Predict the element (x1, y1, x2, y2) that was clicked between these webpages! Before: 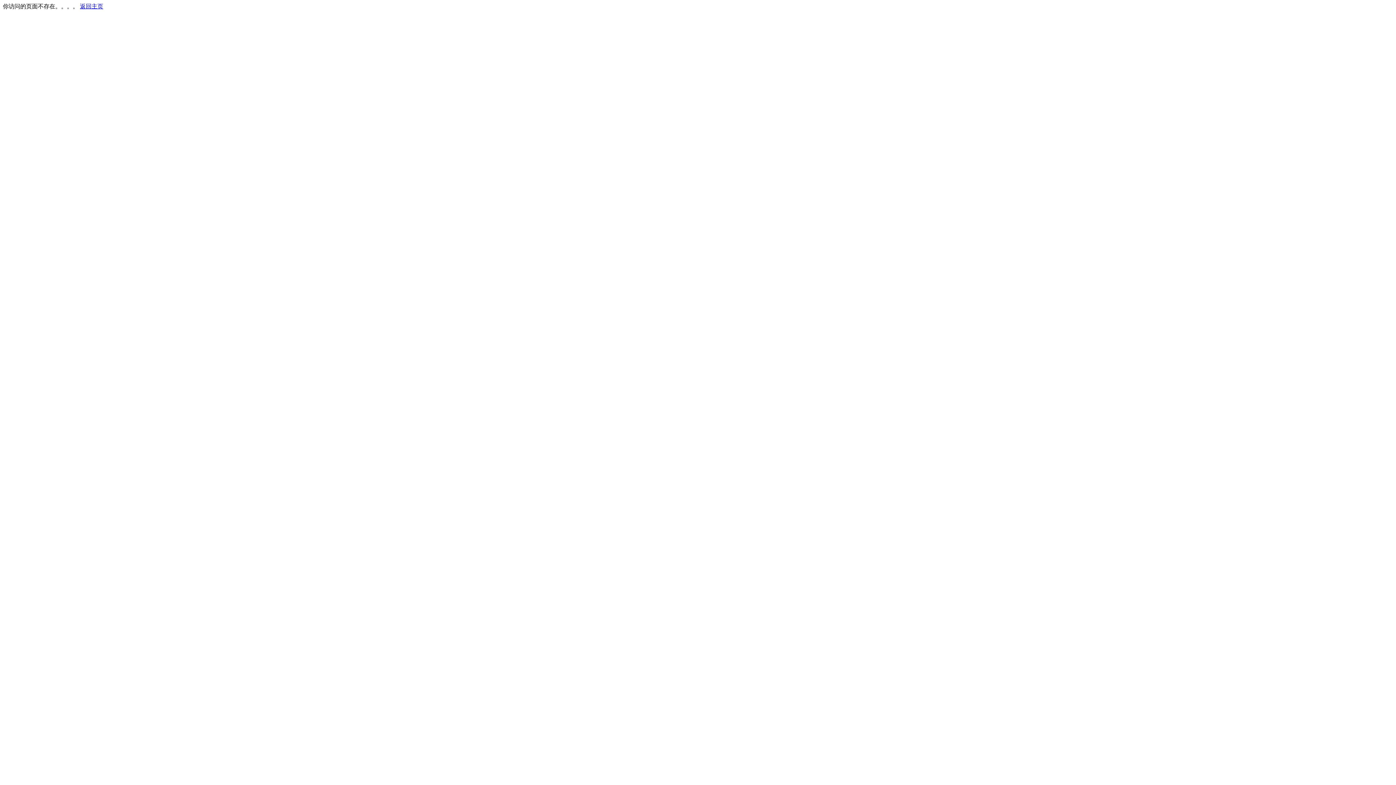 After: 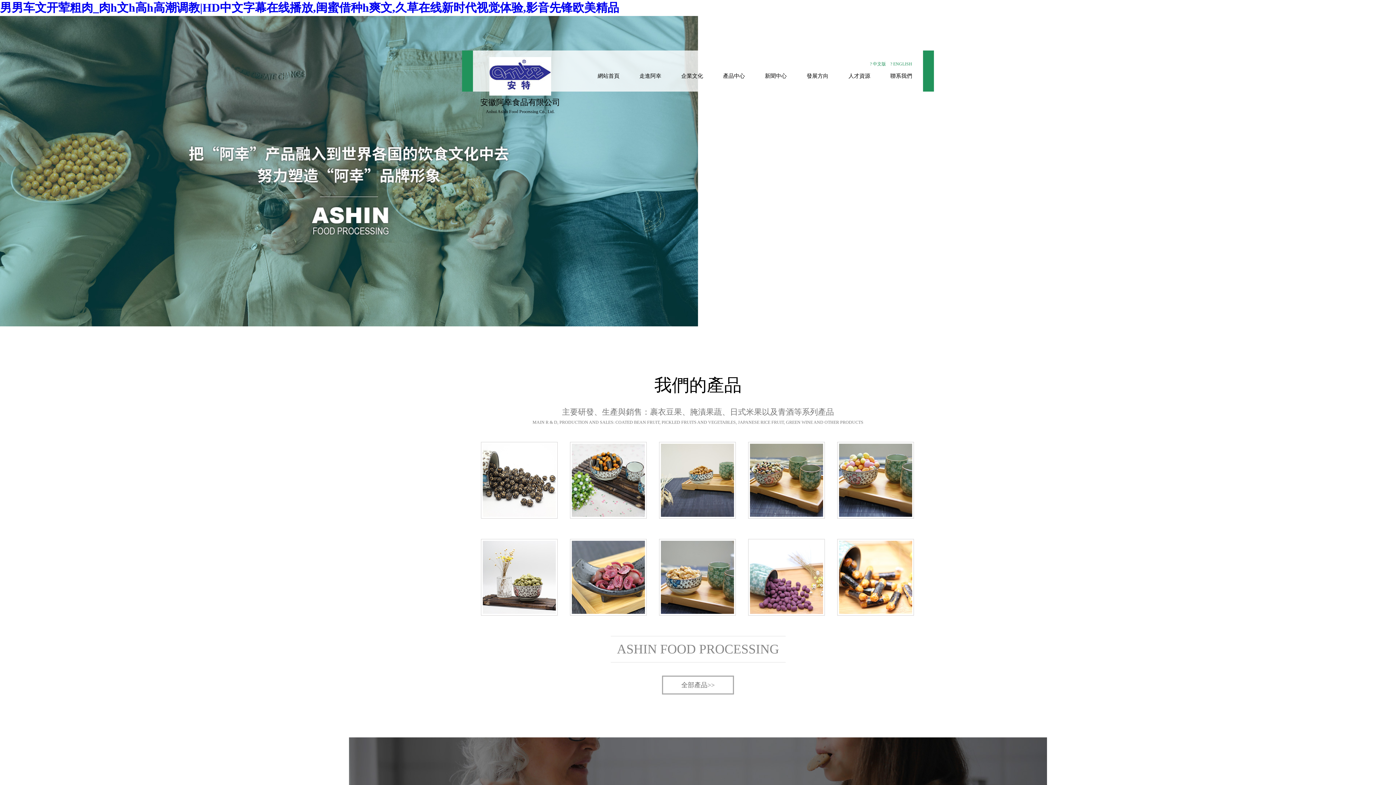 Action: label: 返回主页 bbox: (80, 3, 103, 9)